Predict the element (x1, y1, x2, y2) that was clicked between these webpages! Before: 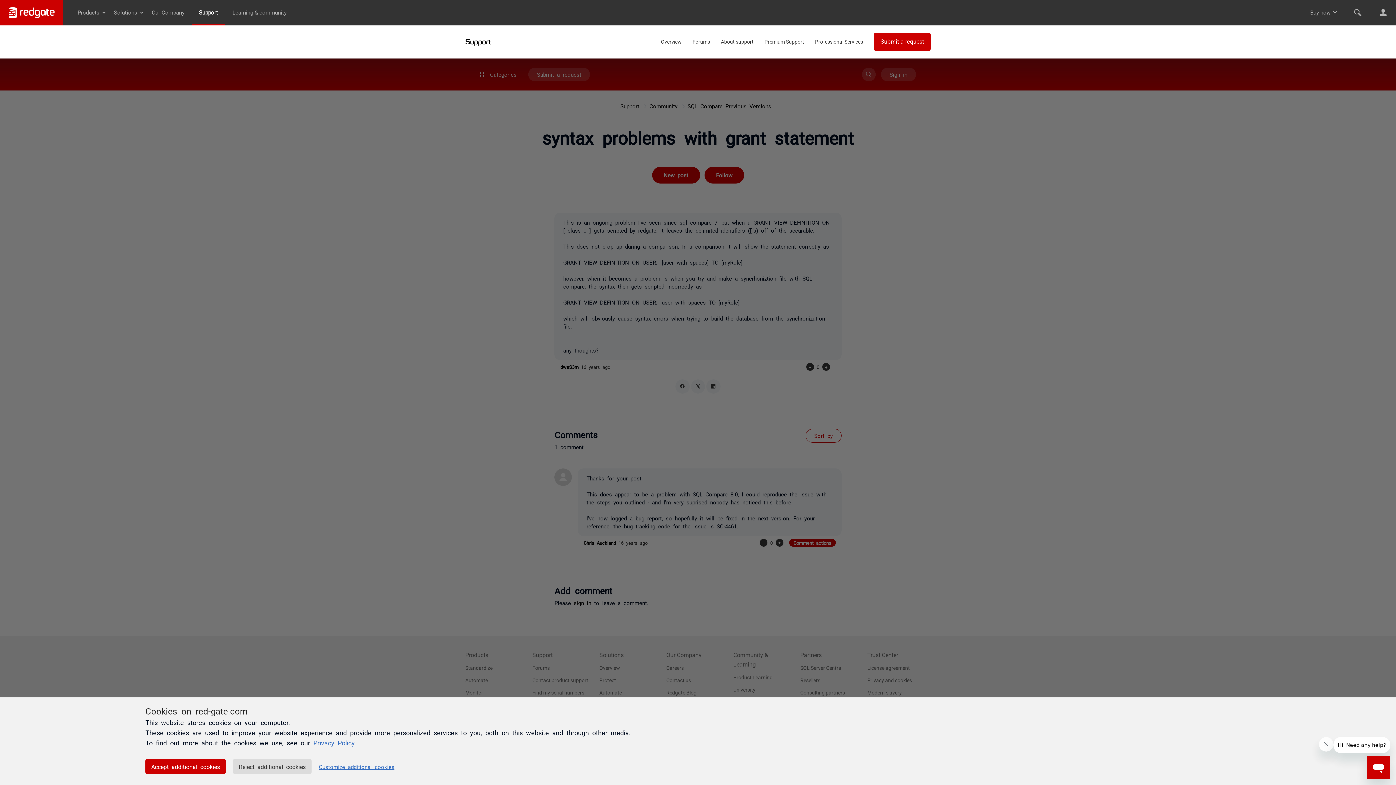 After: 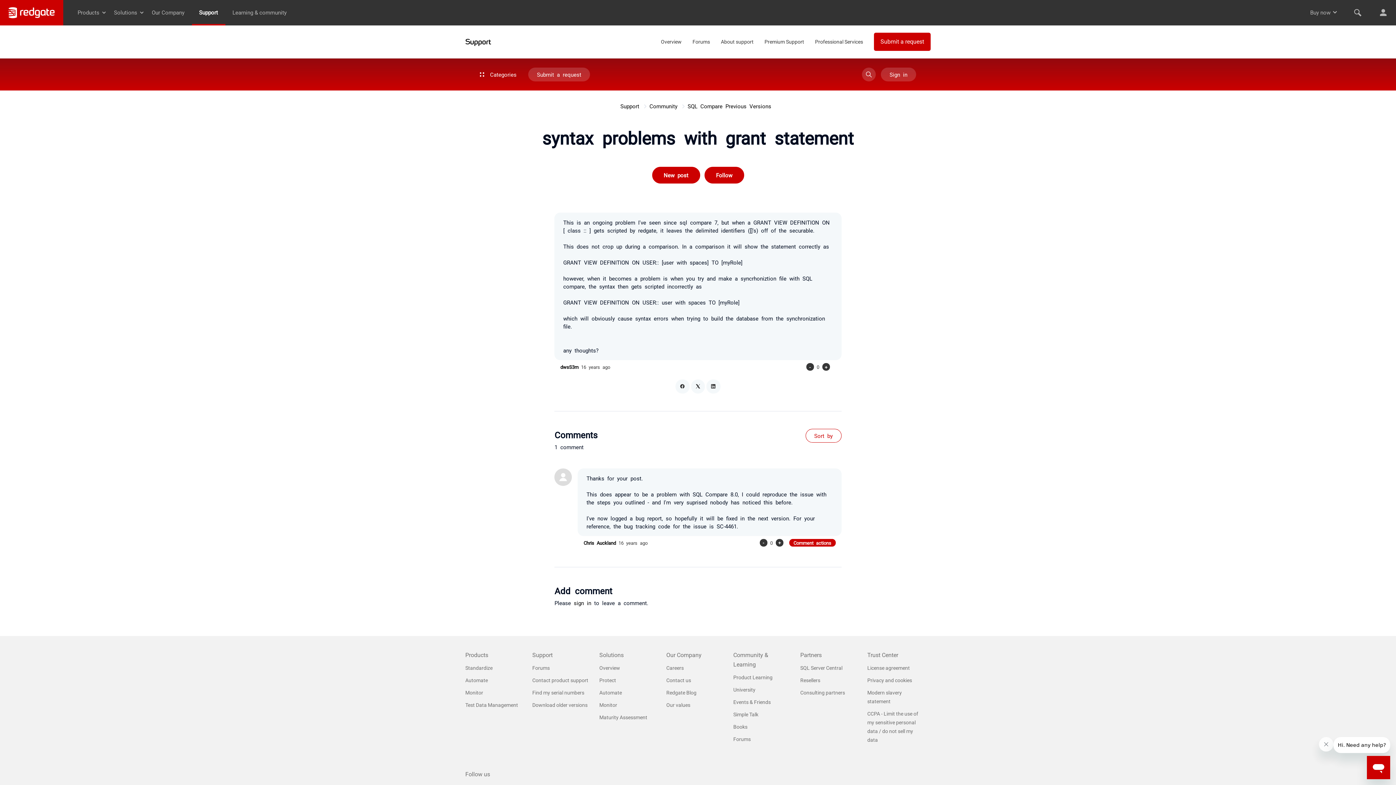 Action: label: Accept additional cookies bbox: (145, 759, 225, 774)